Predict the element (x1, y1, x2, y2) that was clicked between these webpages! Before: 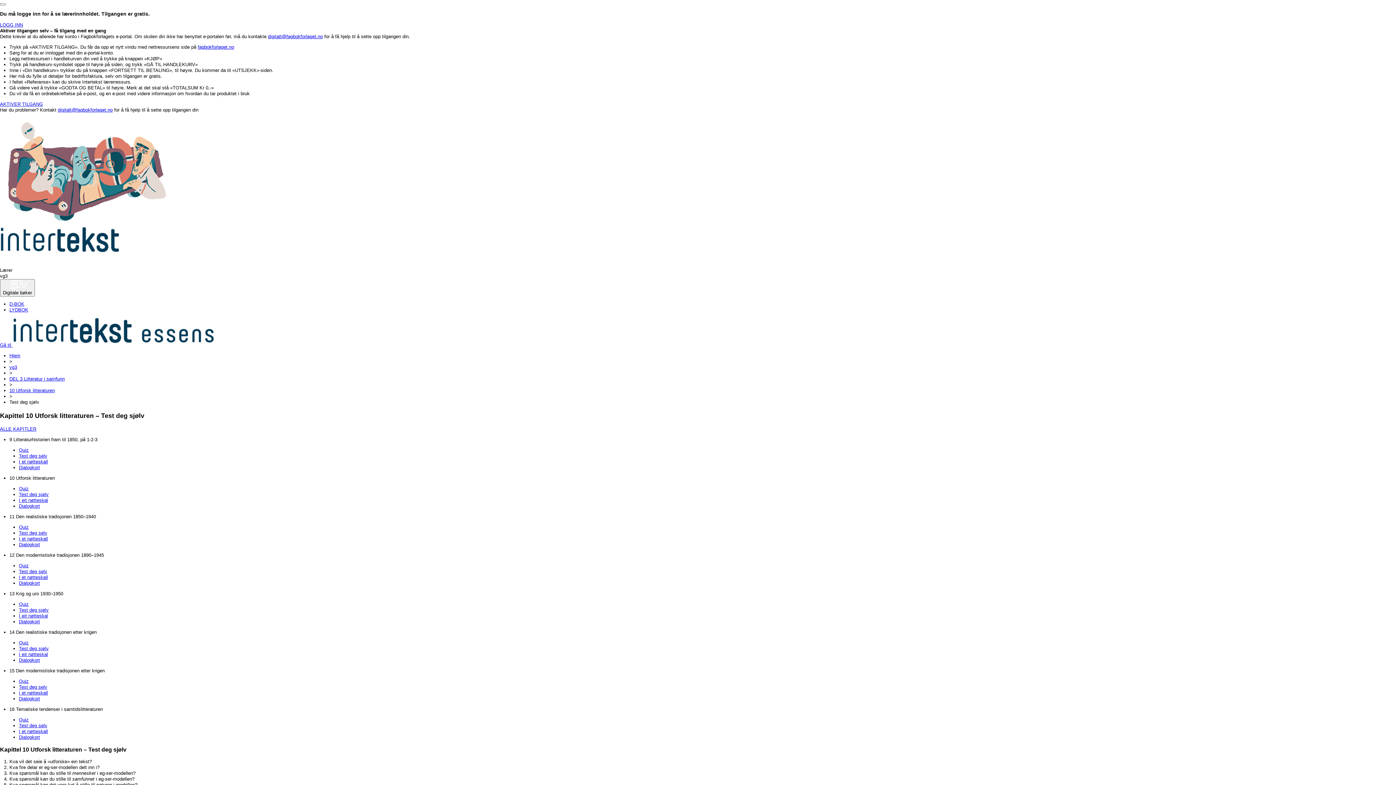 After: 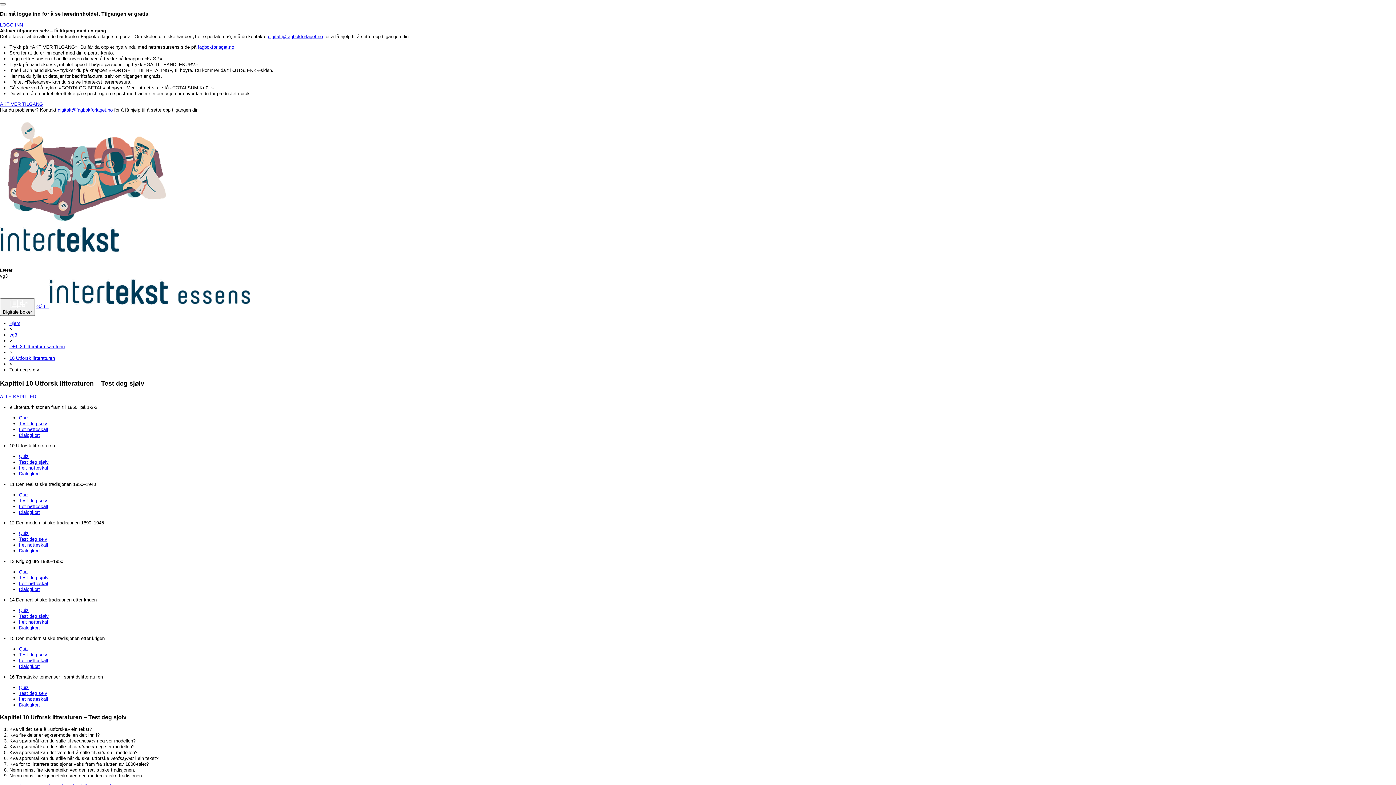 Action: bbox: (0, 279, 34, 296) label: Digitale bøker